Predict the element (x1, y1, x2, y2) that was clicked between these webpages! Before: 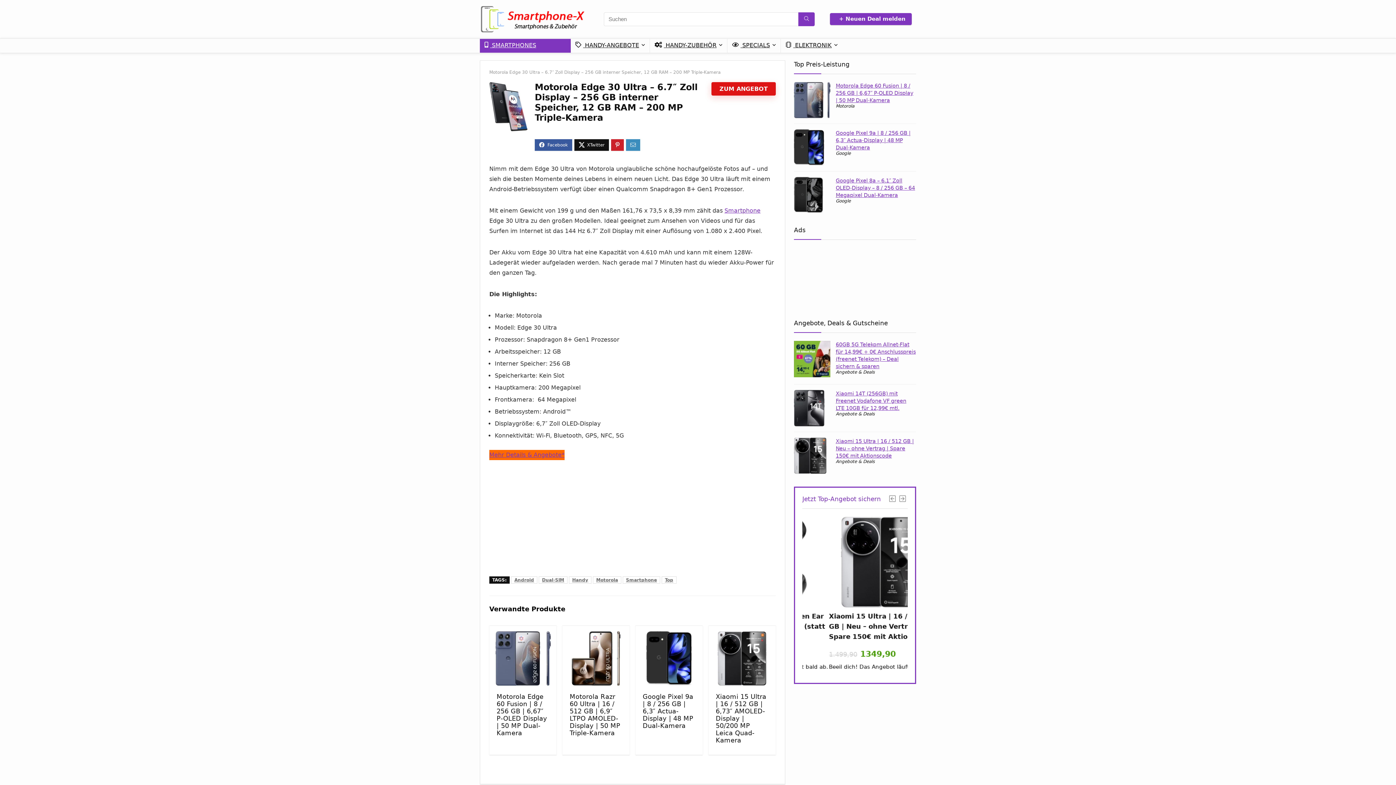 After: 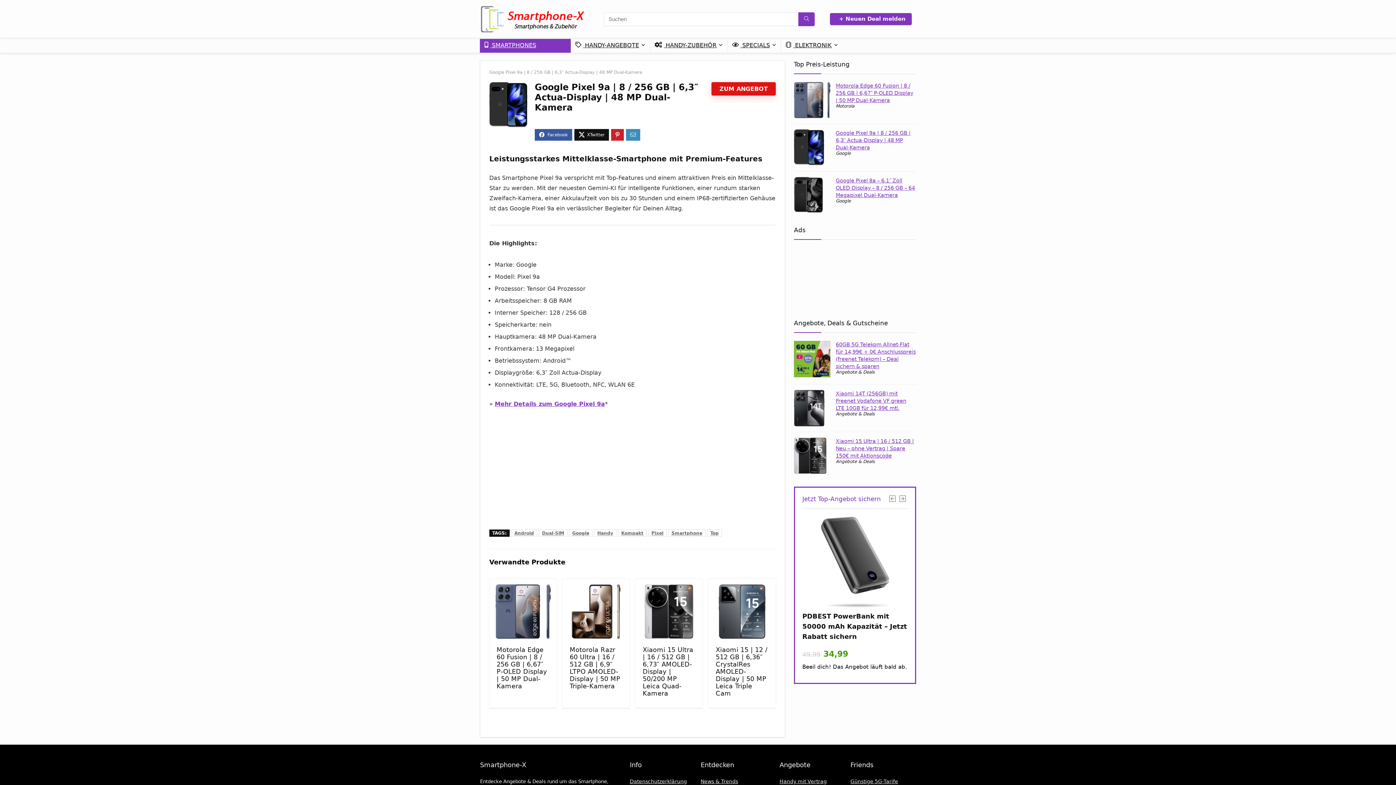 Action: bbox: (642, 693, 693, 729) label: Google Pixel 9a | 8 / 256 GB | 6,3″ Actua-Display | 48 MP Dual-Kamera